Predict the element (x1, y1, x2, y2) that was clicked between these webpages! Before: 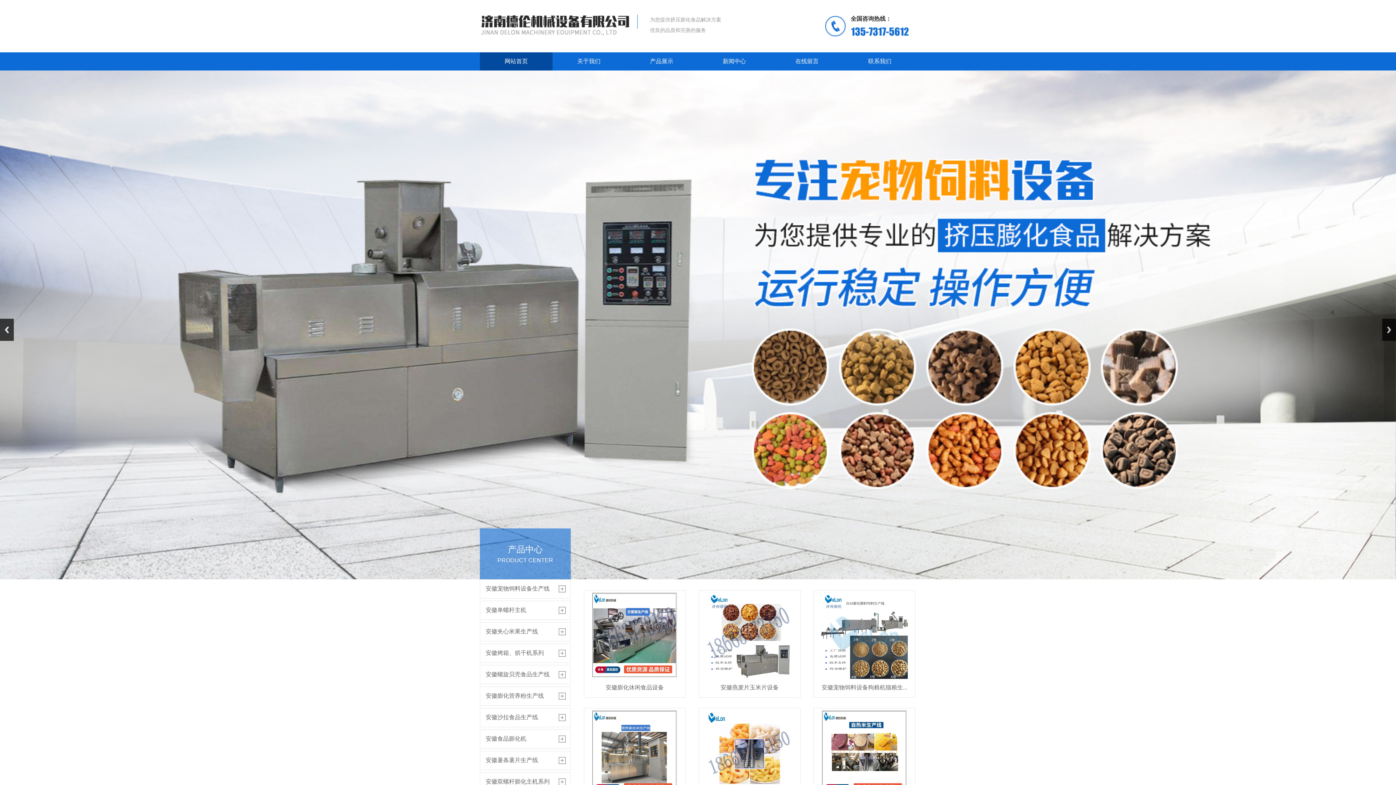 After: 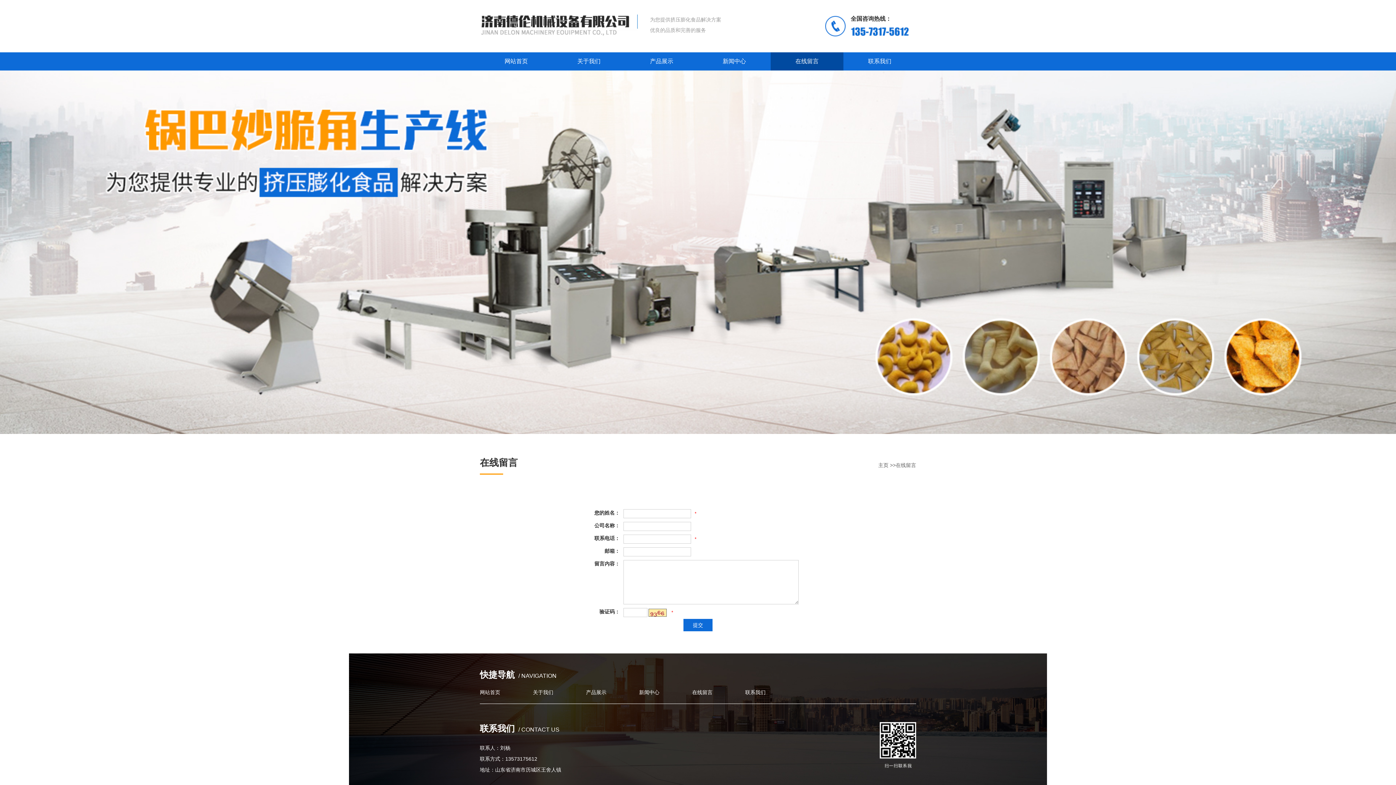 Action: bbox: (770, 52, 843, 70) label: 在线留言